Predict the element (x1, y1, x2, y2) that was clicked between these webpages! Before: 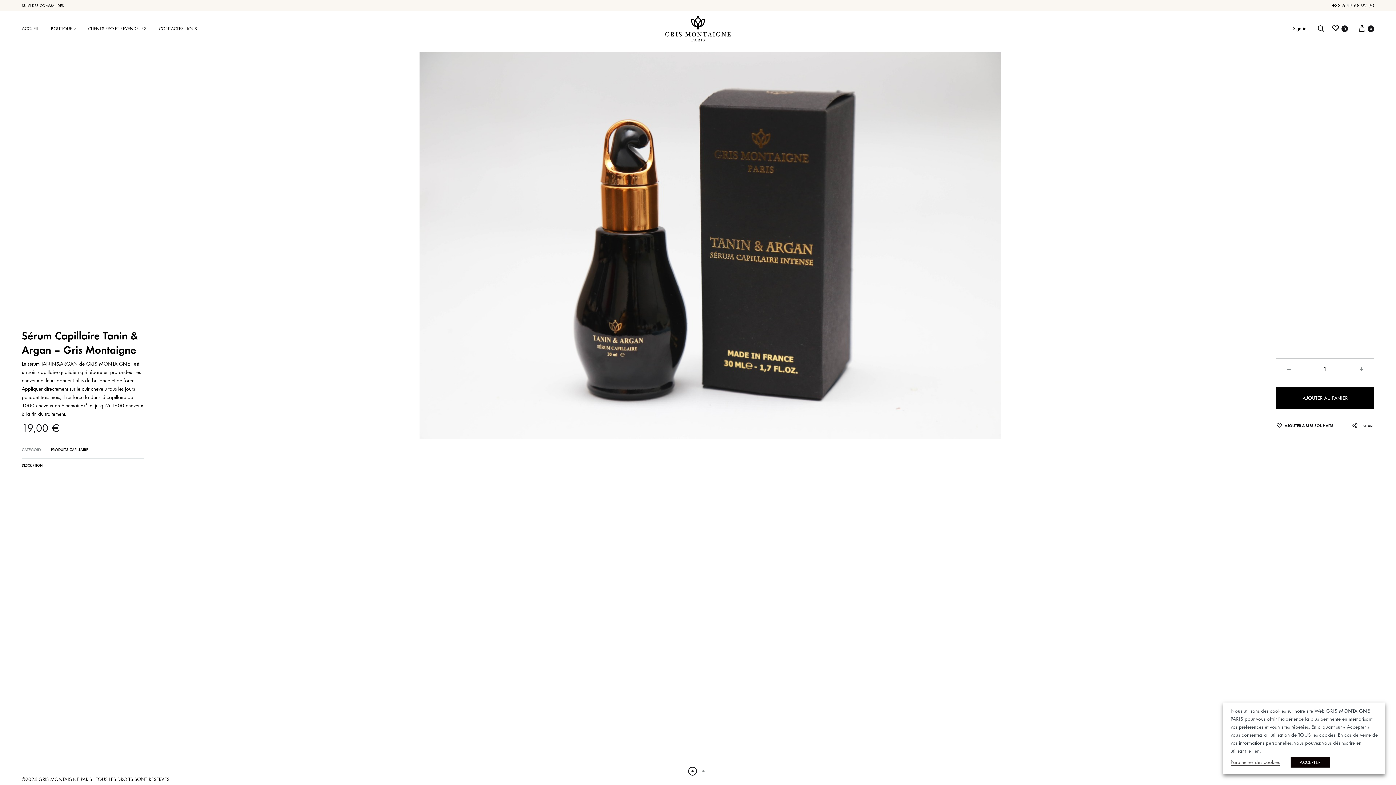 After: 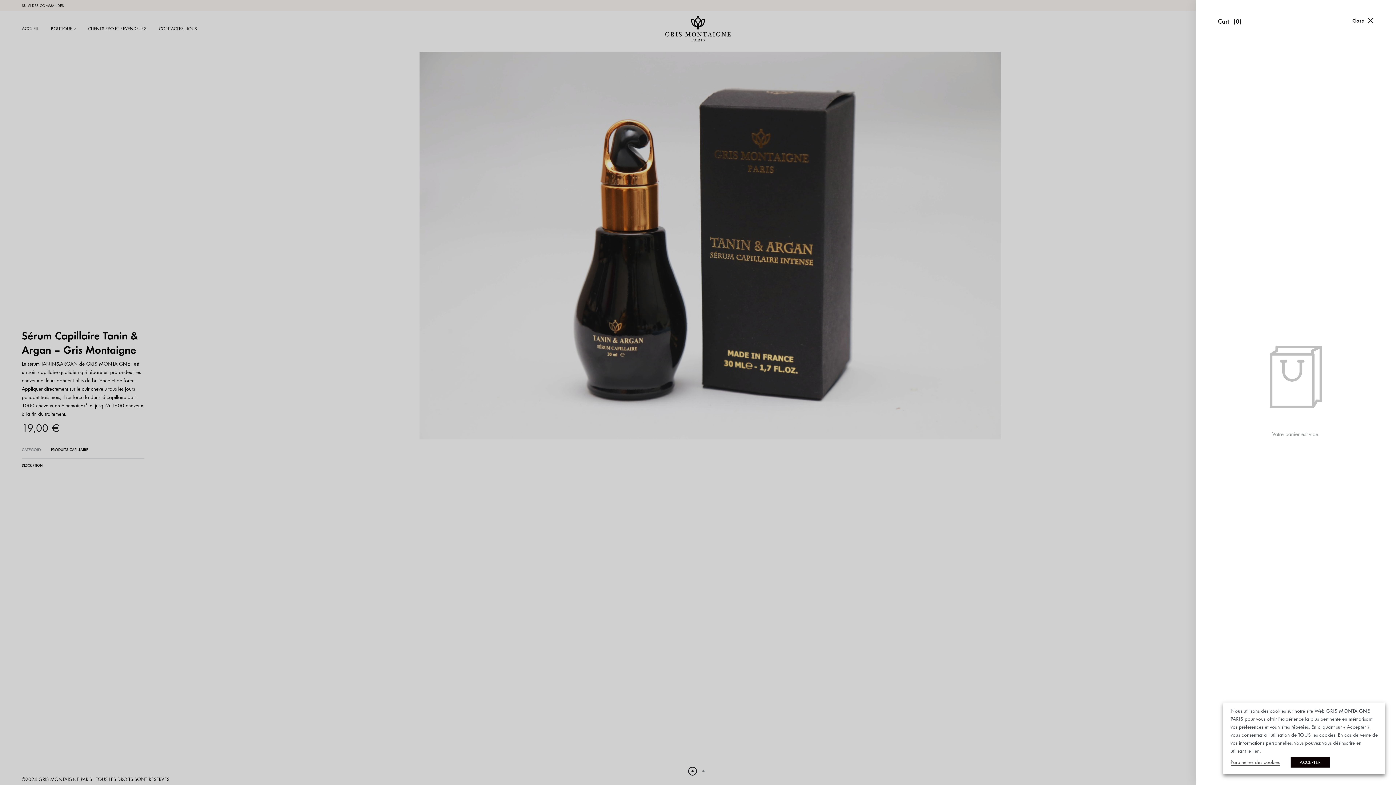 Action: bbox: (1357, 24, 1374, 33) label:  
Cart
0